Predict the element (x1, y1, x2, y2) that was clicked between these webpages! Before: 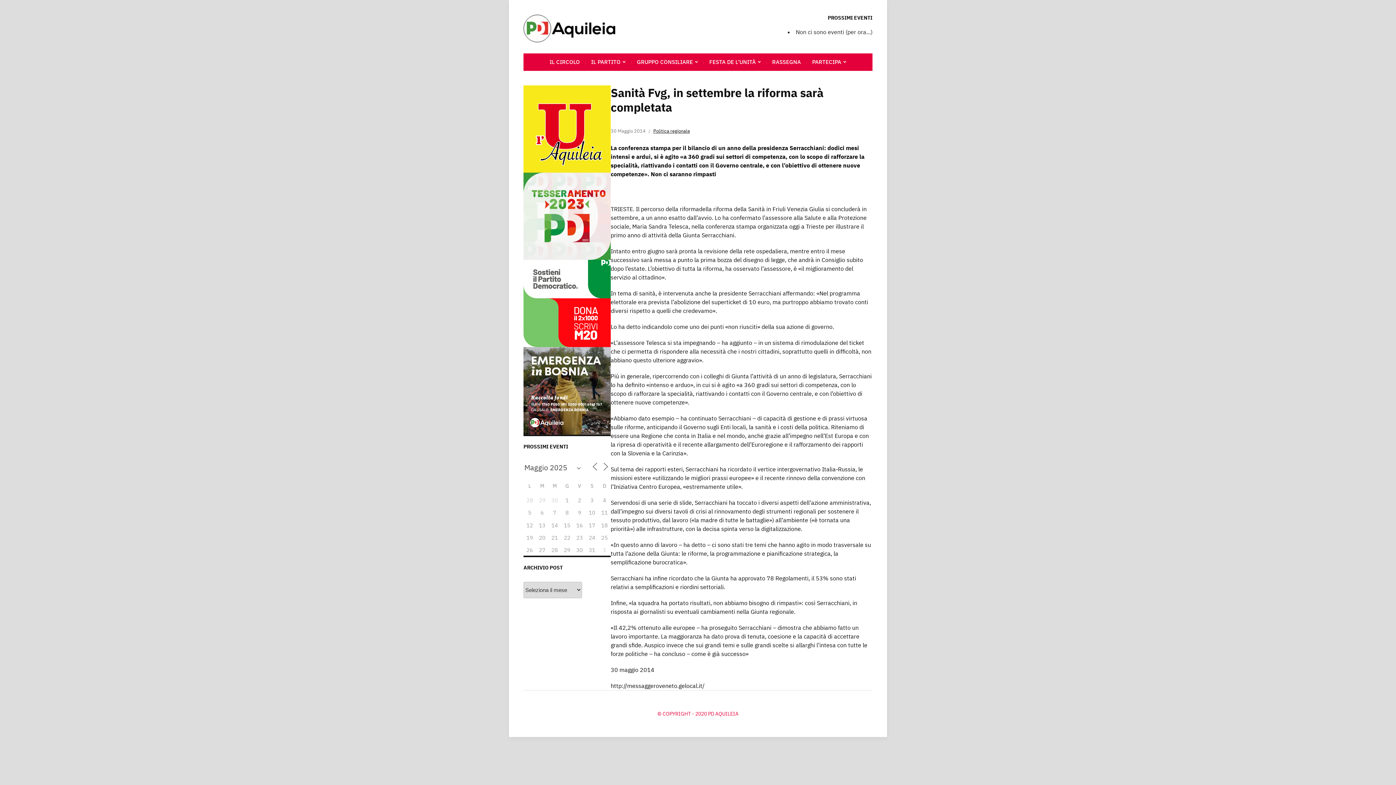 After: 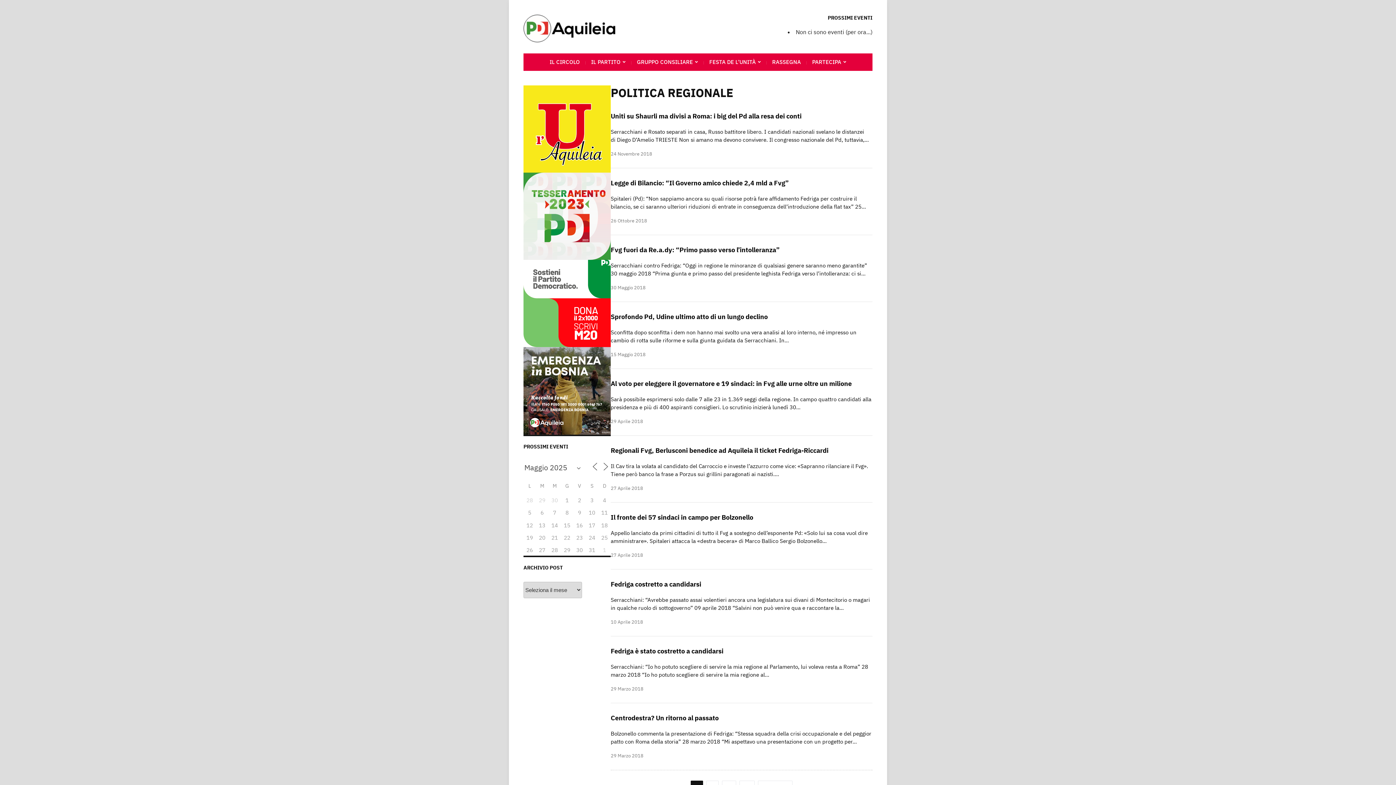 Action: bbox: (653, 128, 690, 134) label: Politica regionale